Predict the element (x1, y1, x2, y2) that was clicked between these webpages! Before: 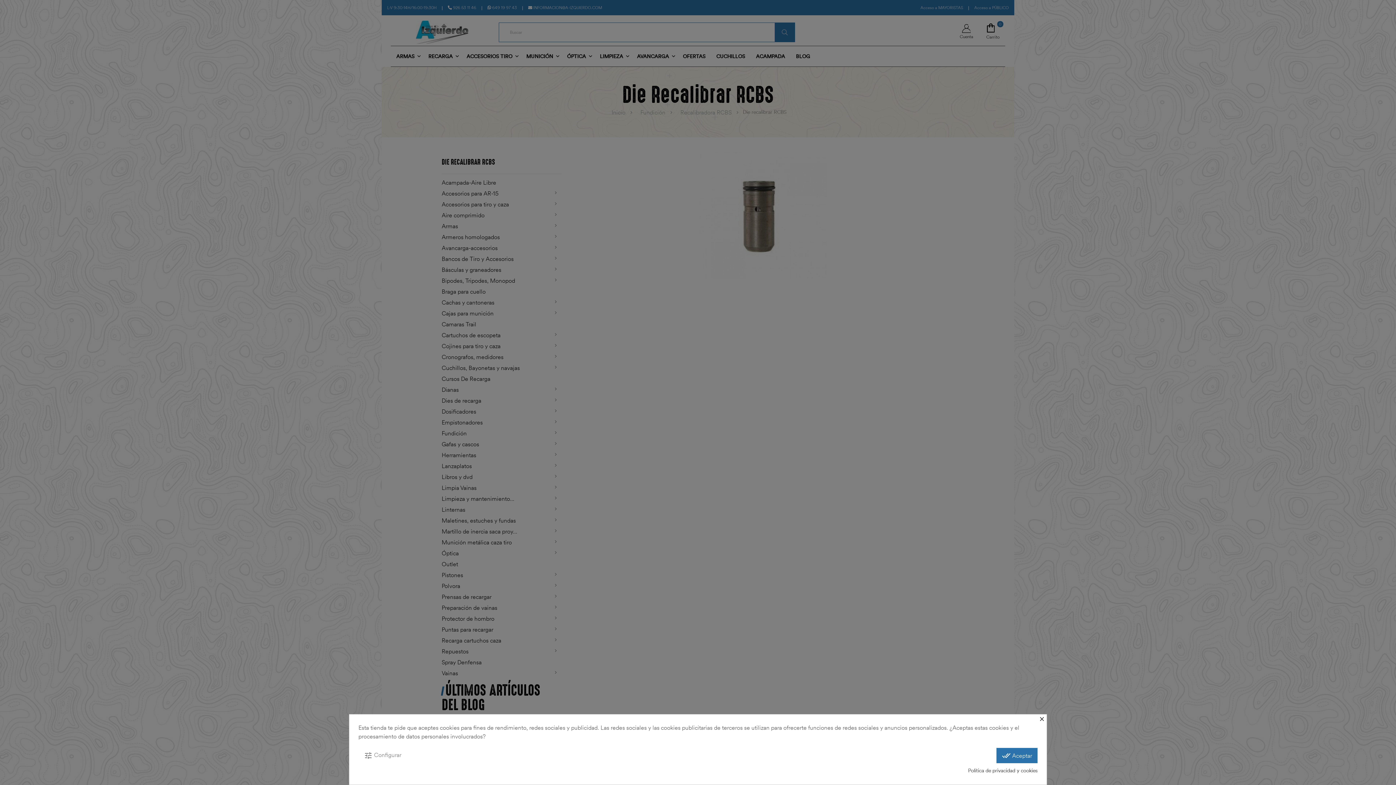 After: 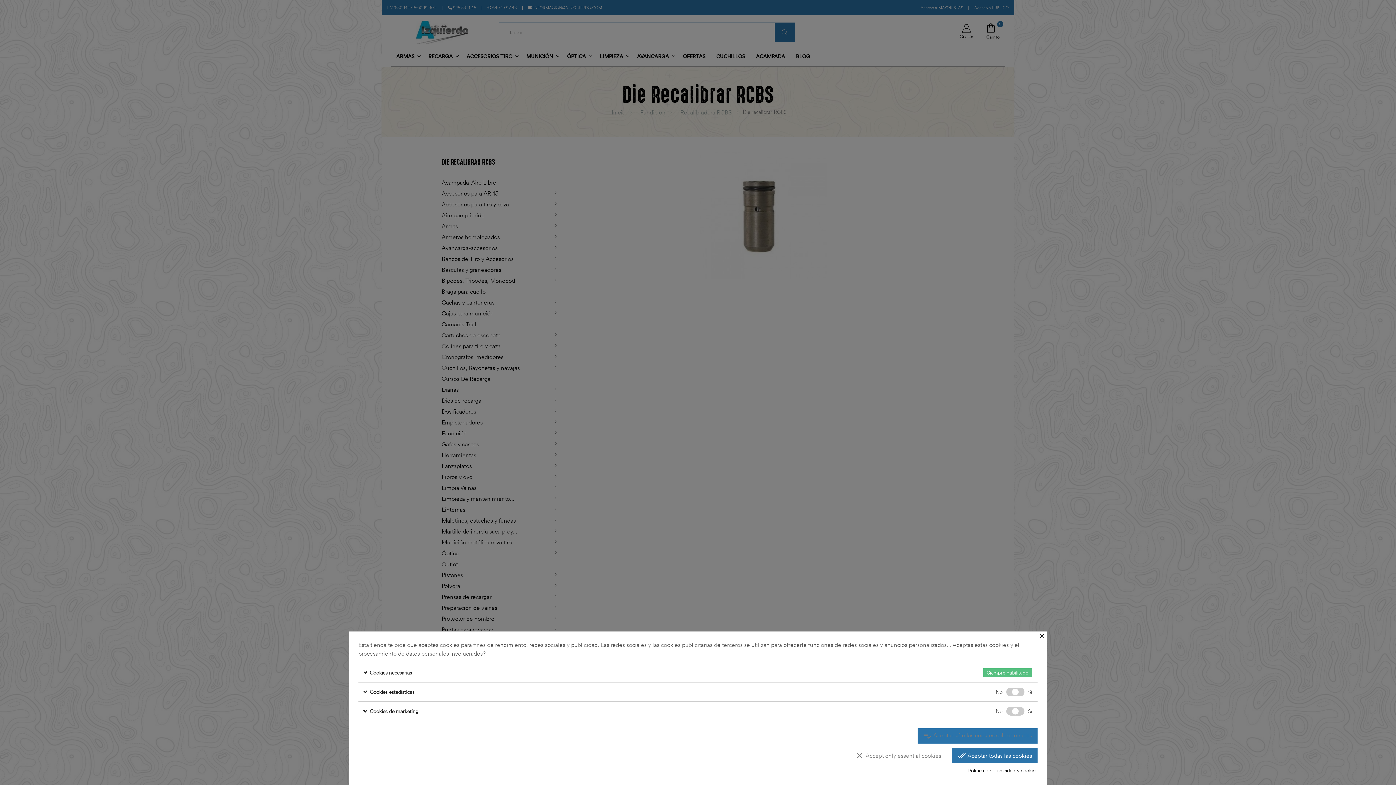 Action: label: tune Configurar bbox: (358, 748, 406, 763)